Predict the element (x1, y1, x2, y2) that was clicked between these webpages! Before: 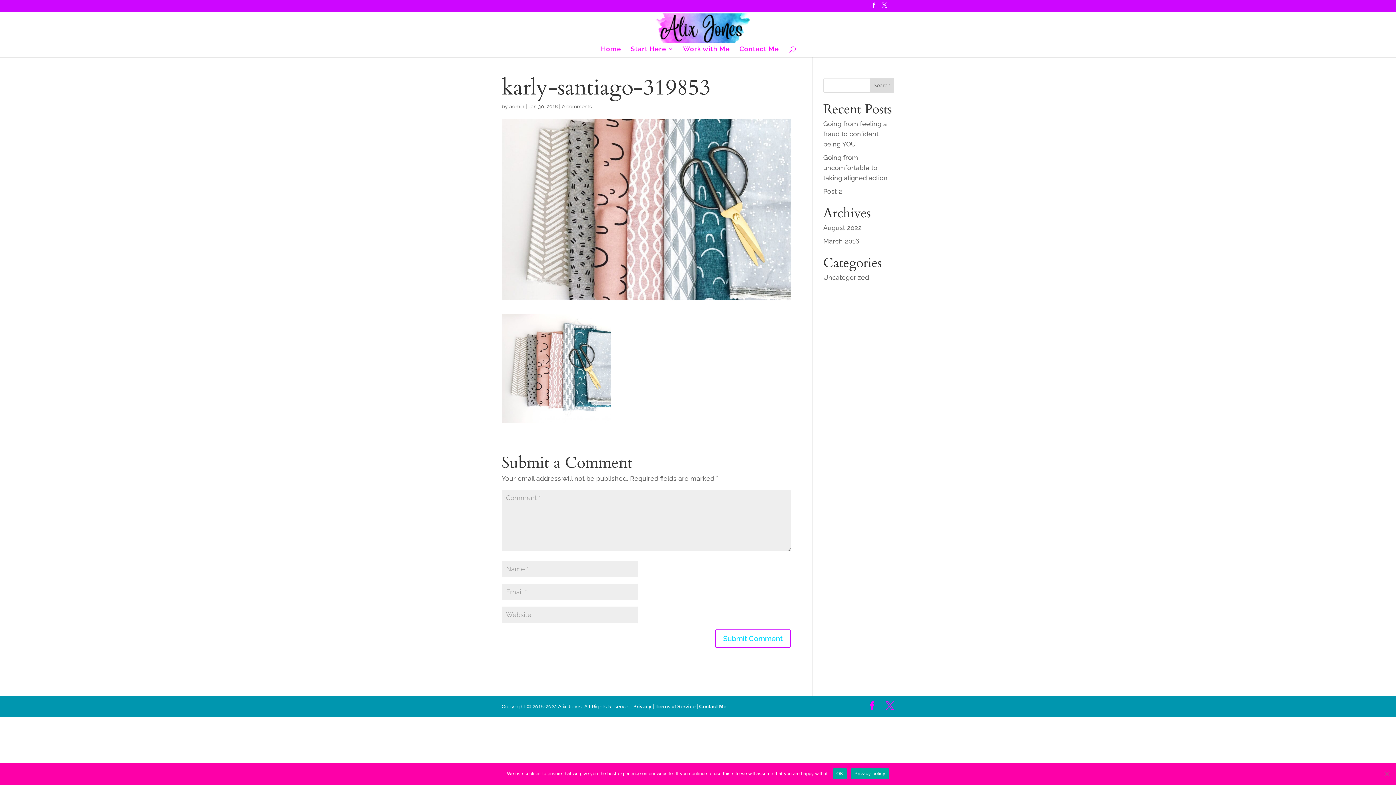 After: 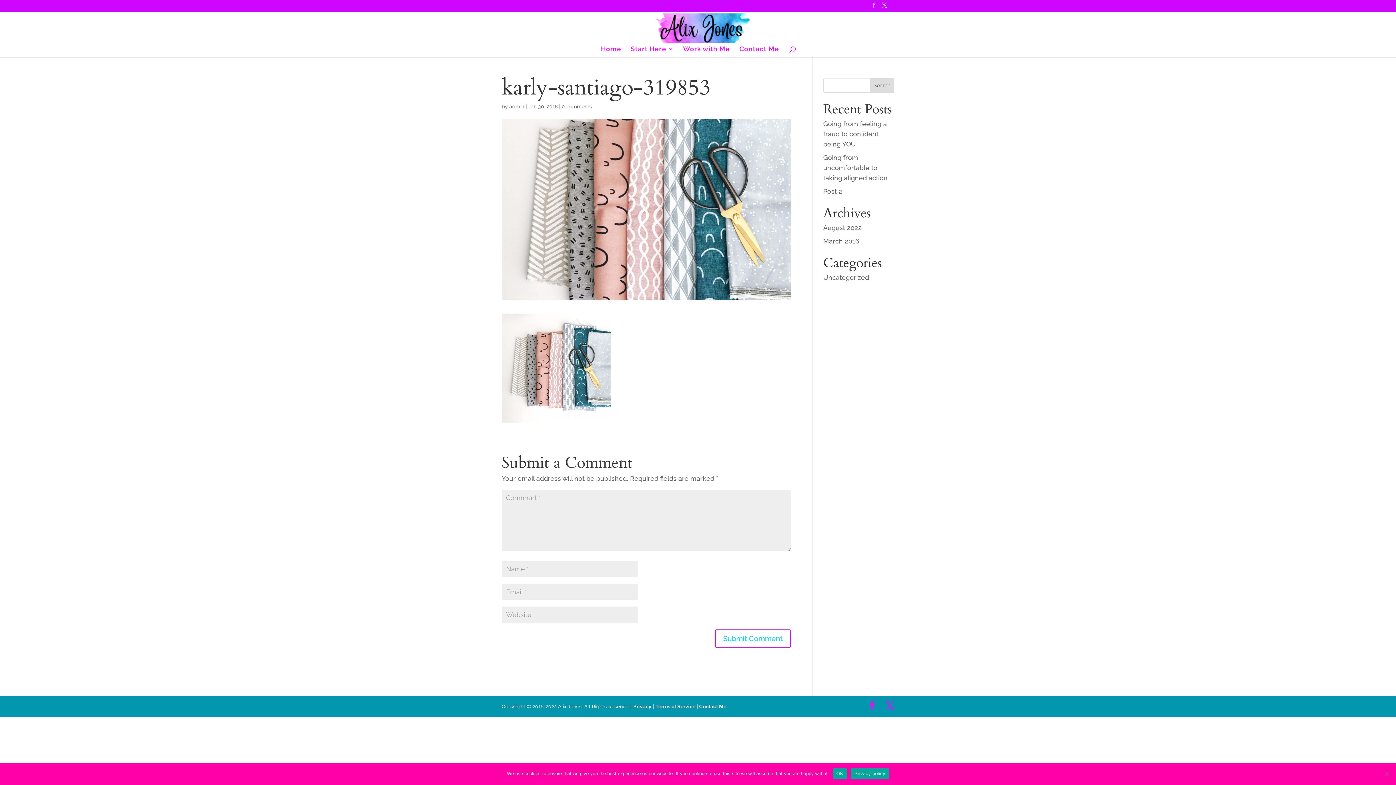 Action: bbox: (871, 2, 876, 11)